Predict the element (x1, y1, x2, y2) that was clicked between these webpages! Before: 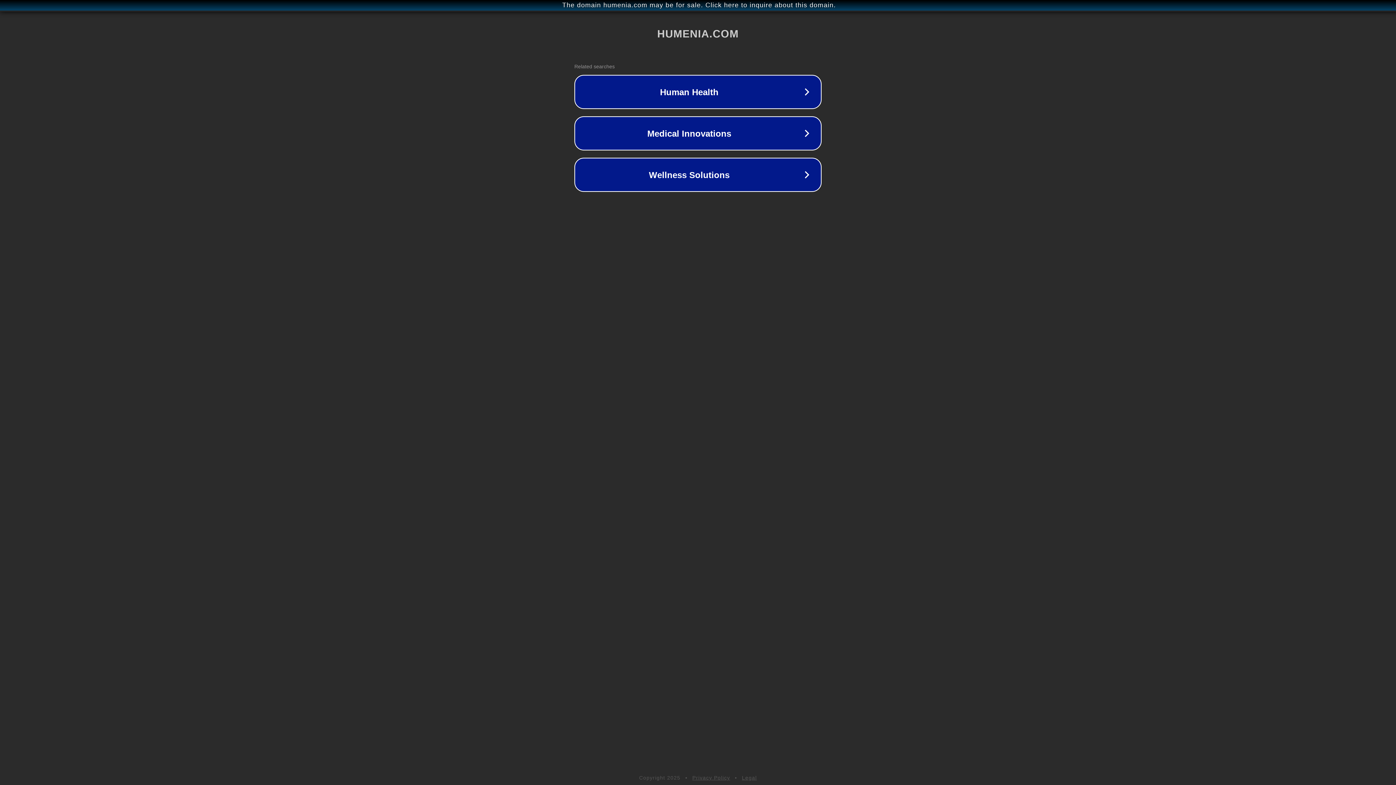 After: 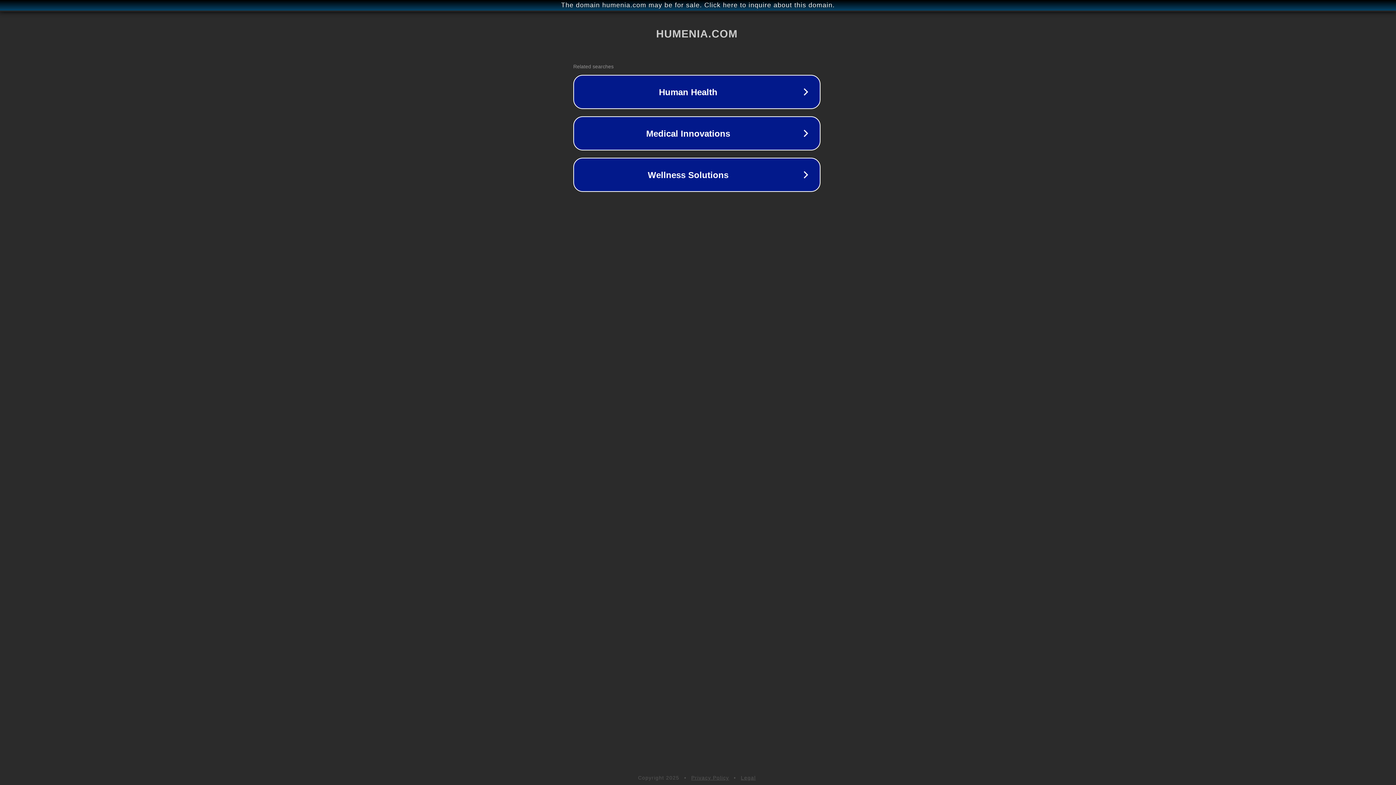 Action: label: The domain humenia.com may be for sale. Click here to inquire about this domain. bbox: (1, 1, 1397, 9)